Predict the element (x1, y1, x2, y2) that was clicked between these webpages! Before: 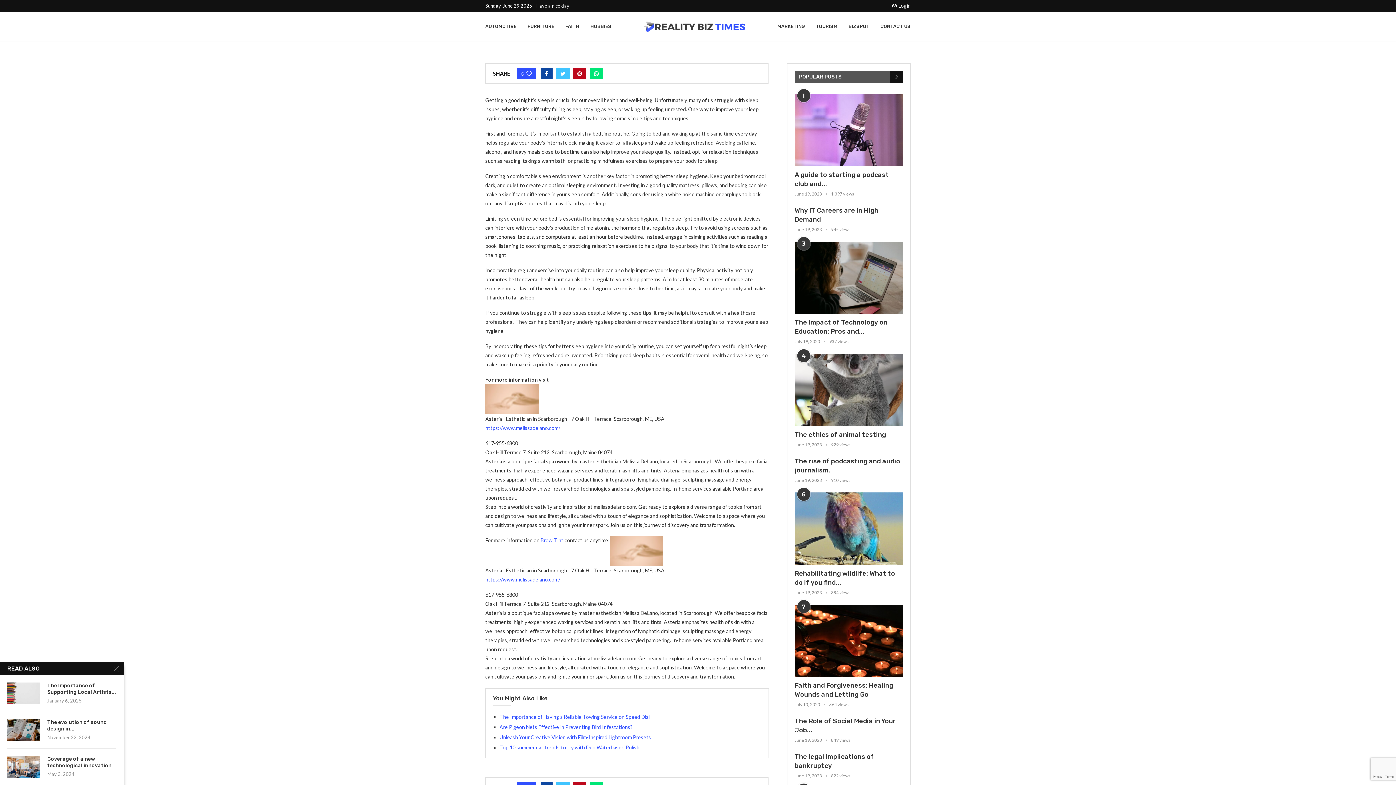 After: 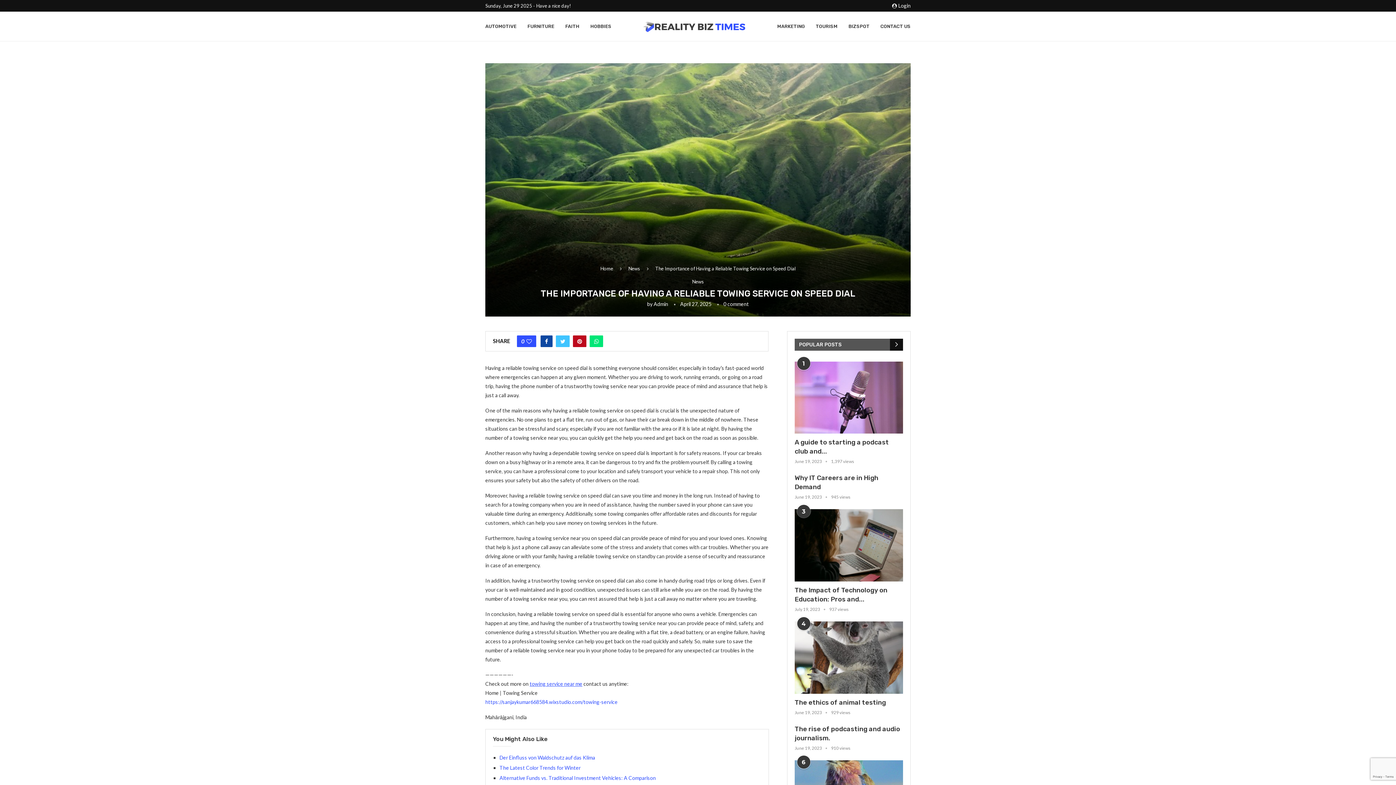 Action: bbox: (499, 714, 649, 720) label: The Importance of Having a Reliable Towing Service on Speed Dial